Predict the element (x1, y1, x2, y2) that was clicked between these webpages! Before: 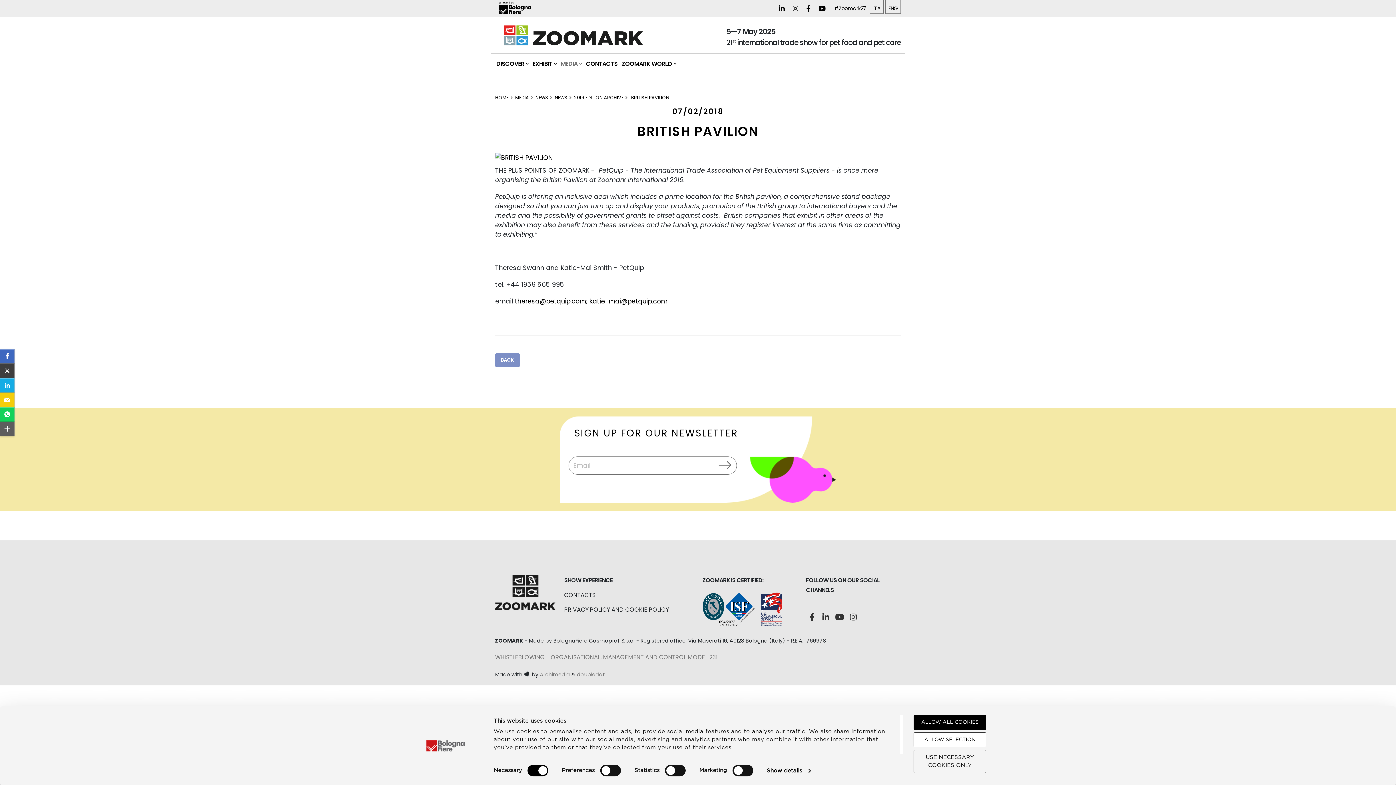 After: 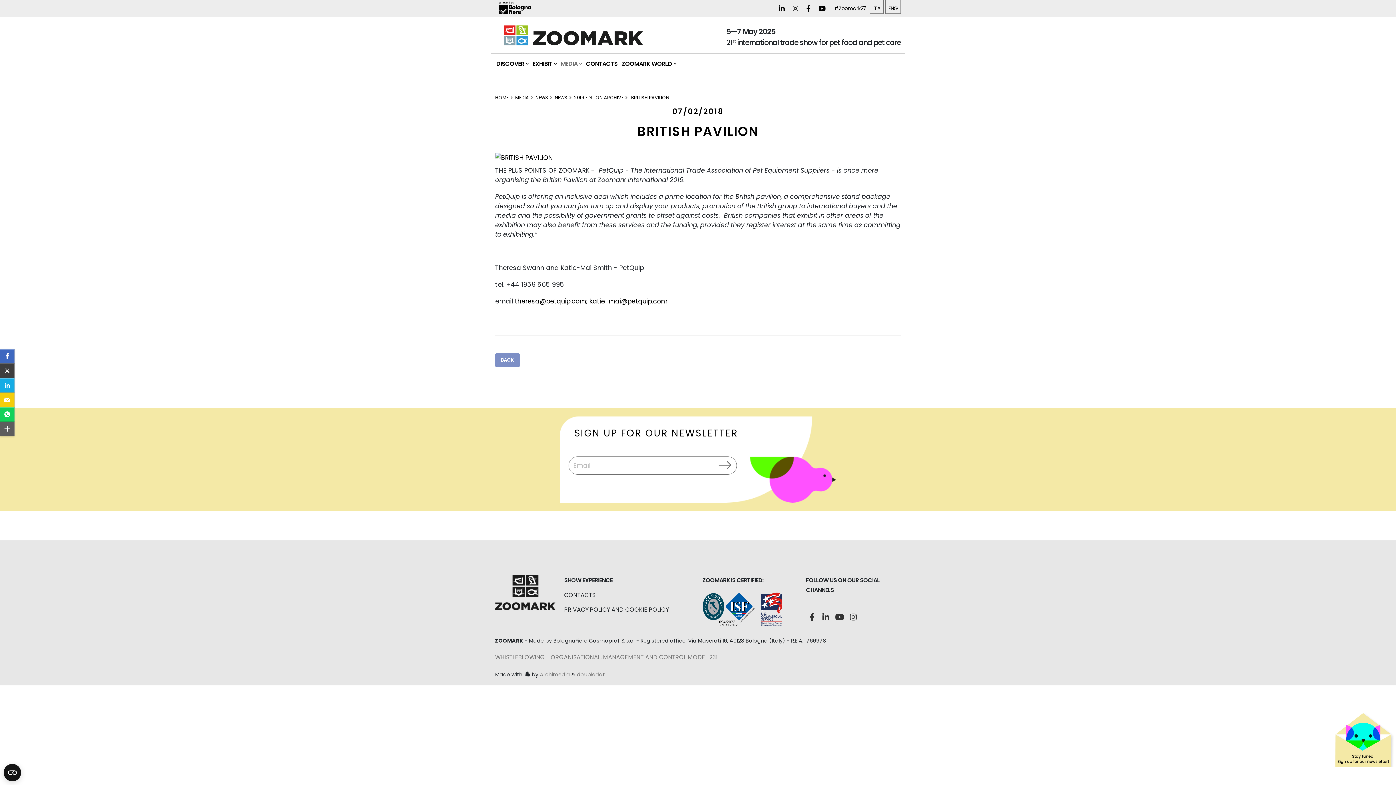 Action: bbox: (913, 732, 986, 747) label: ALLOW SELECTION